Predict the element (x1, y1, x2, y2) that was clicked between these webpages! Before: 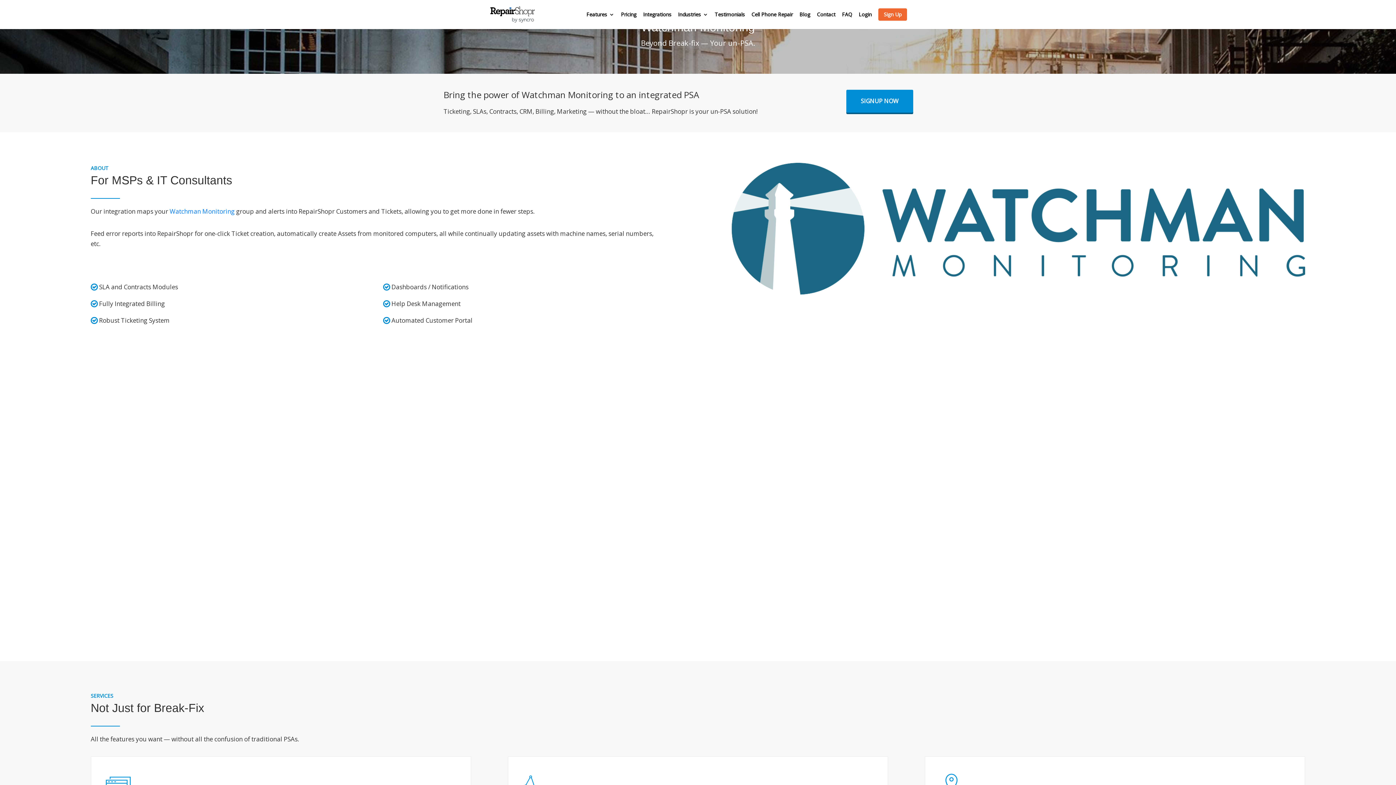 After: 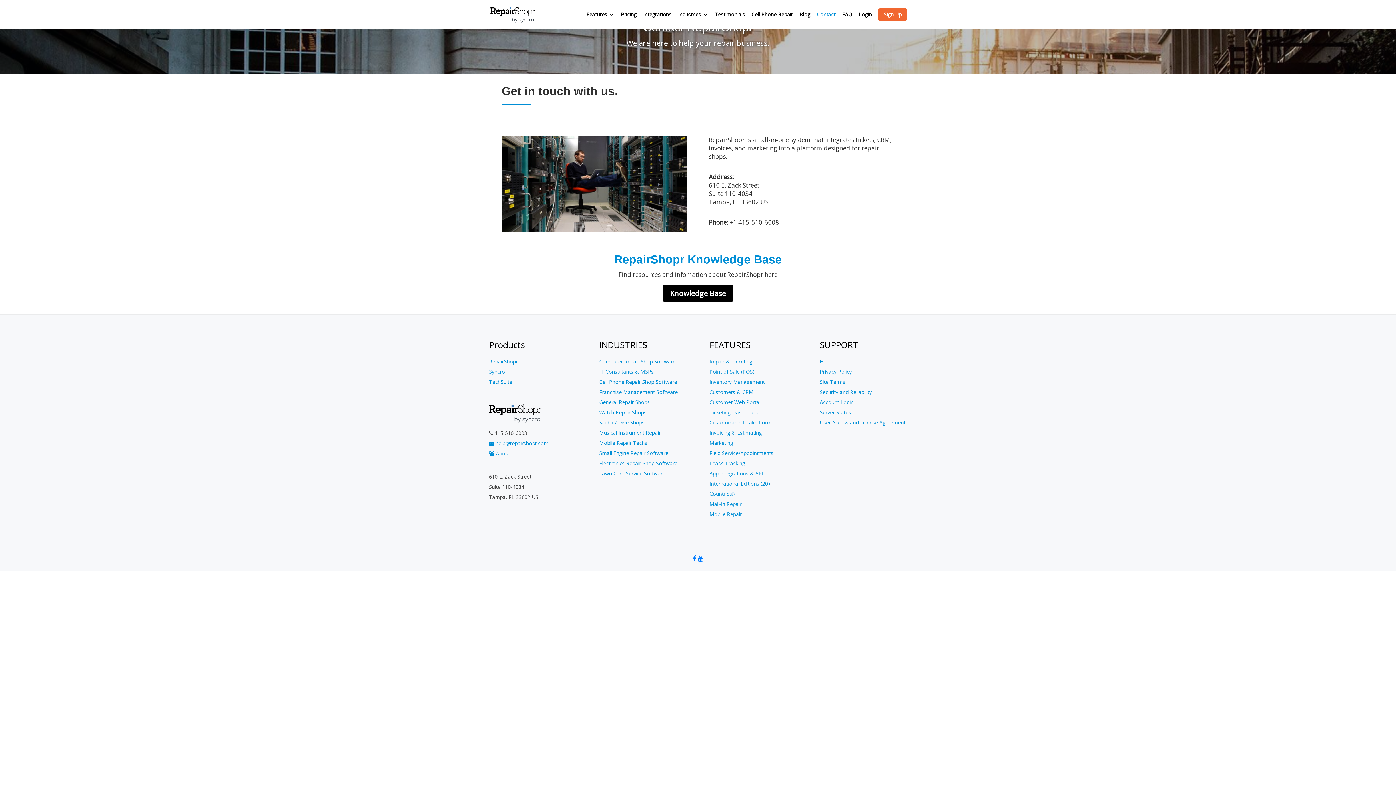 Action: label: Contact bbox: (817, 12, 835, 29)